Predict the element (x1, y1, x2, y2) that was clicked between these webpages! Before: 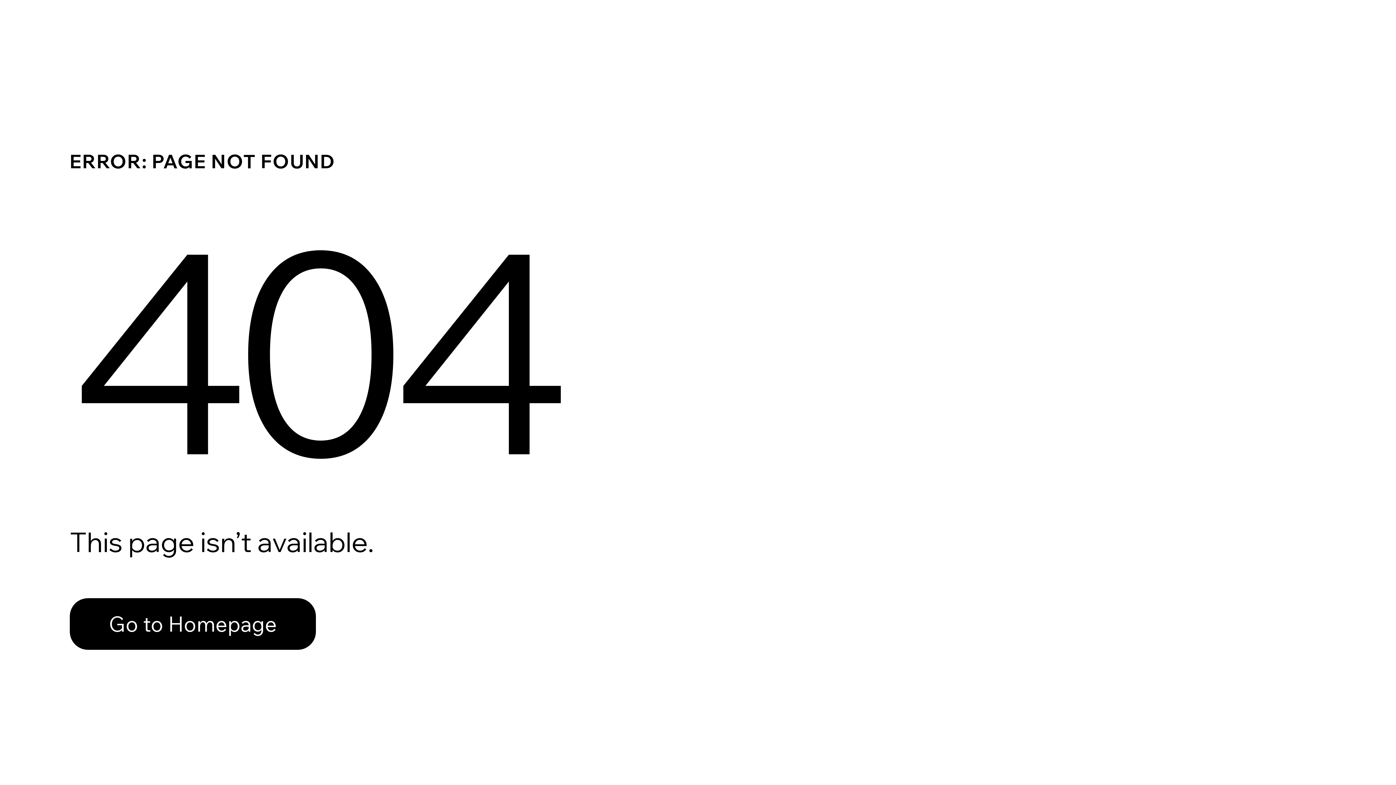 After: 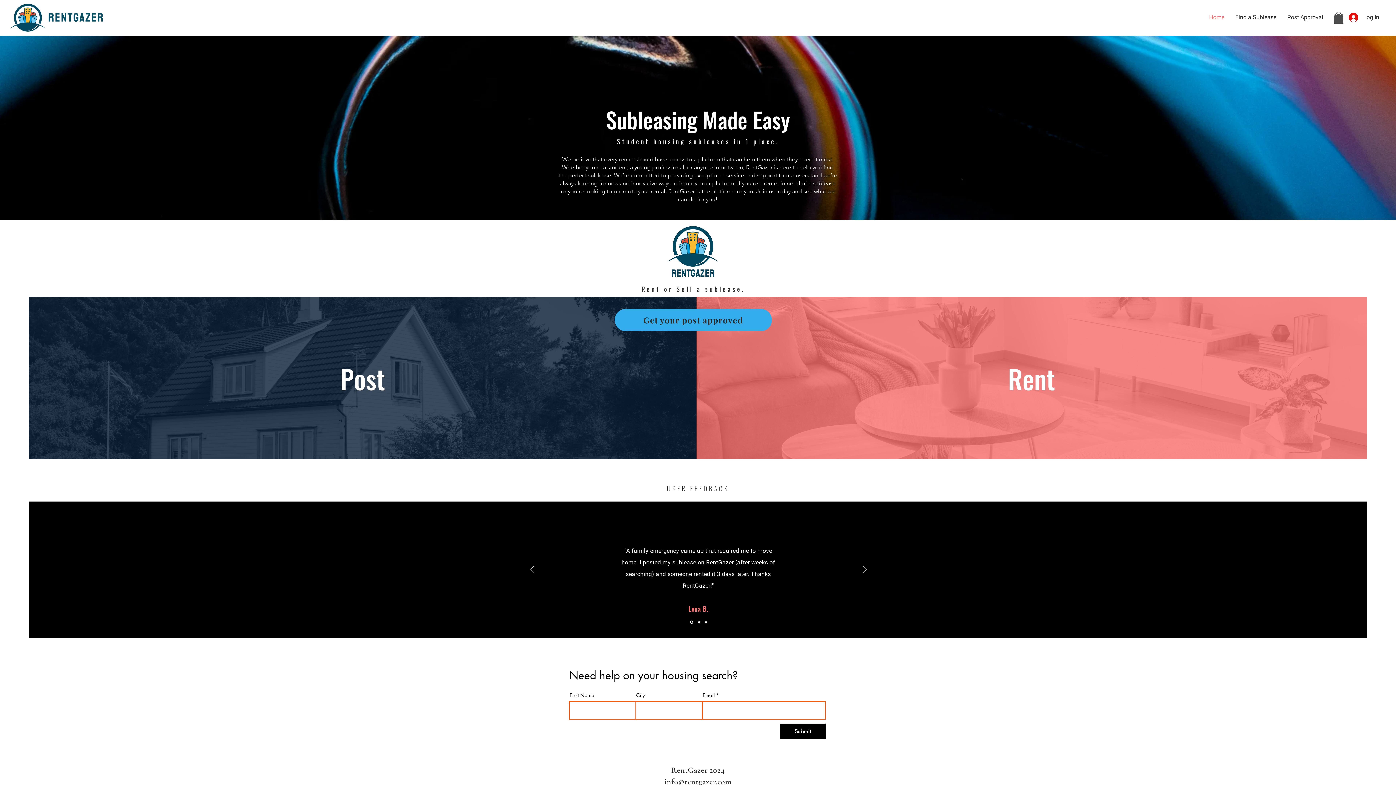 Action: label: Go to Homepage bbox: (69, 582, 768, 659)